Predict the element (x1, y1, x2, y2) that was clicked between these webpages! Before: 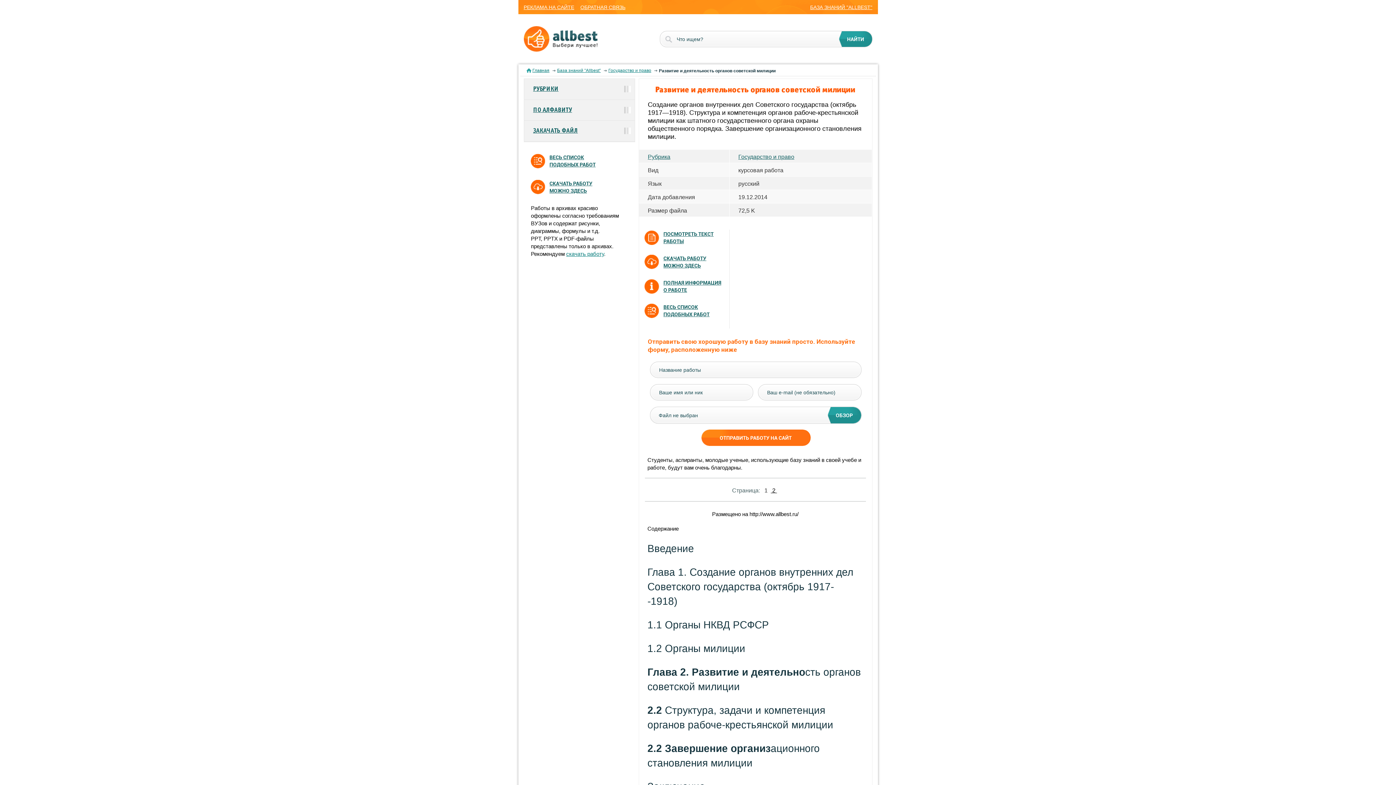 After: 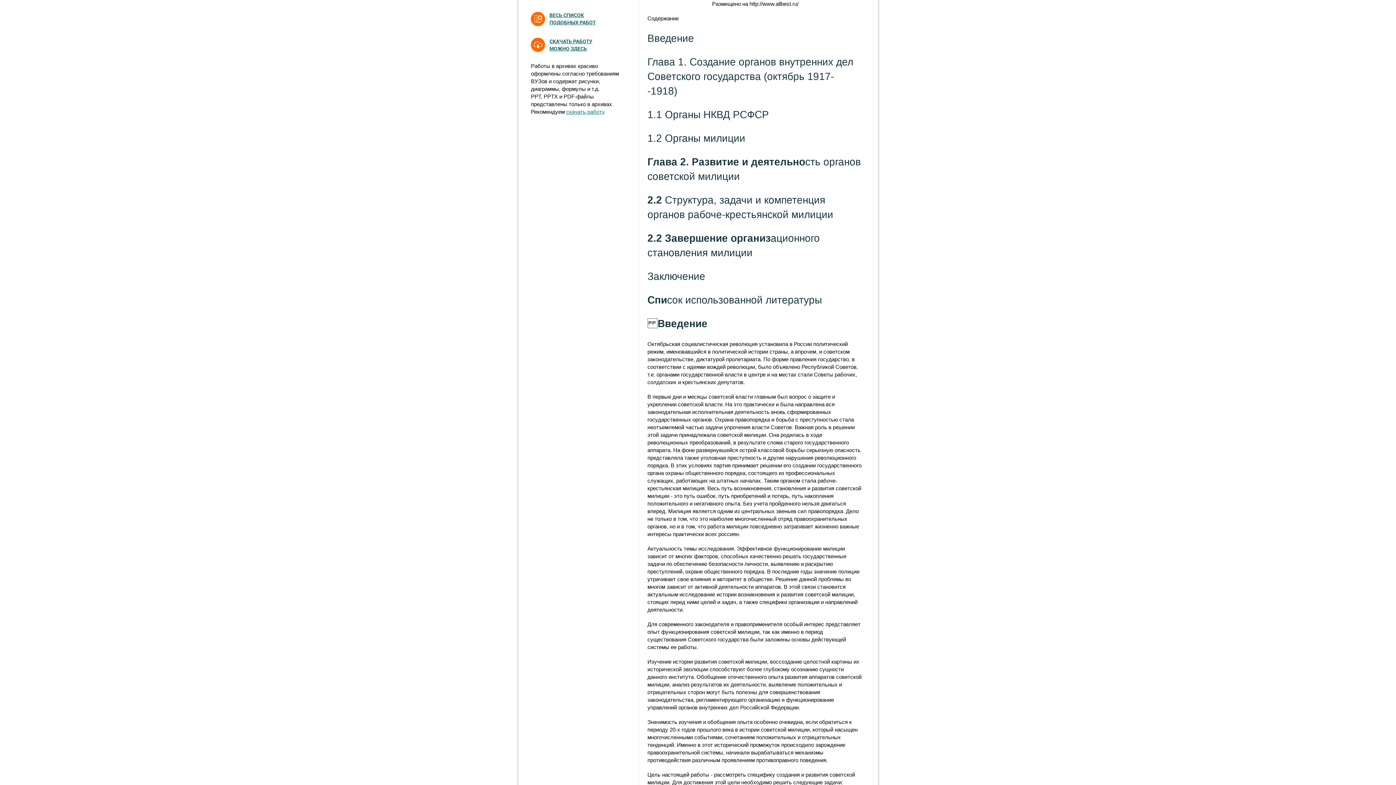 Action: label: ПОСМОТРЕТЬ ТЕКСТ РАБОТЫ bbox: (663, 230, 725, 245)